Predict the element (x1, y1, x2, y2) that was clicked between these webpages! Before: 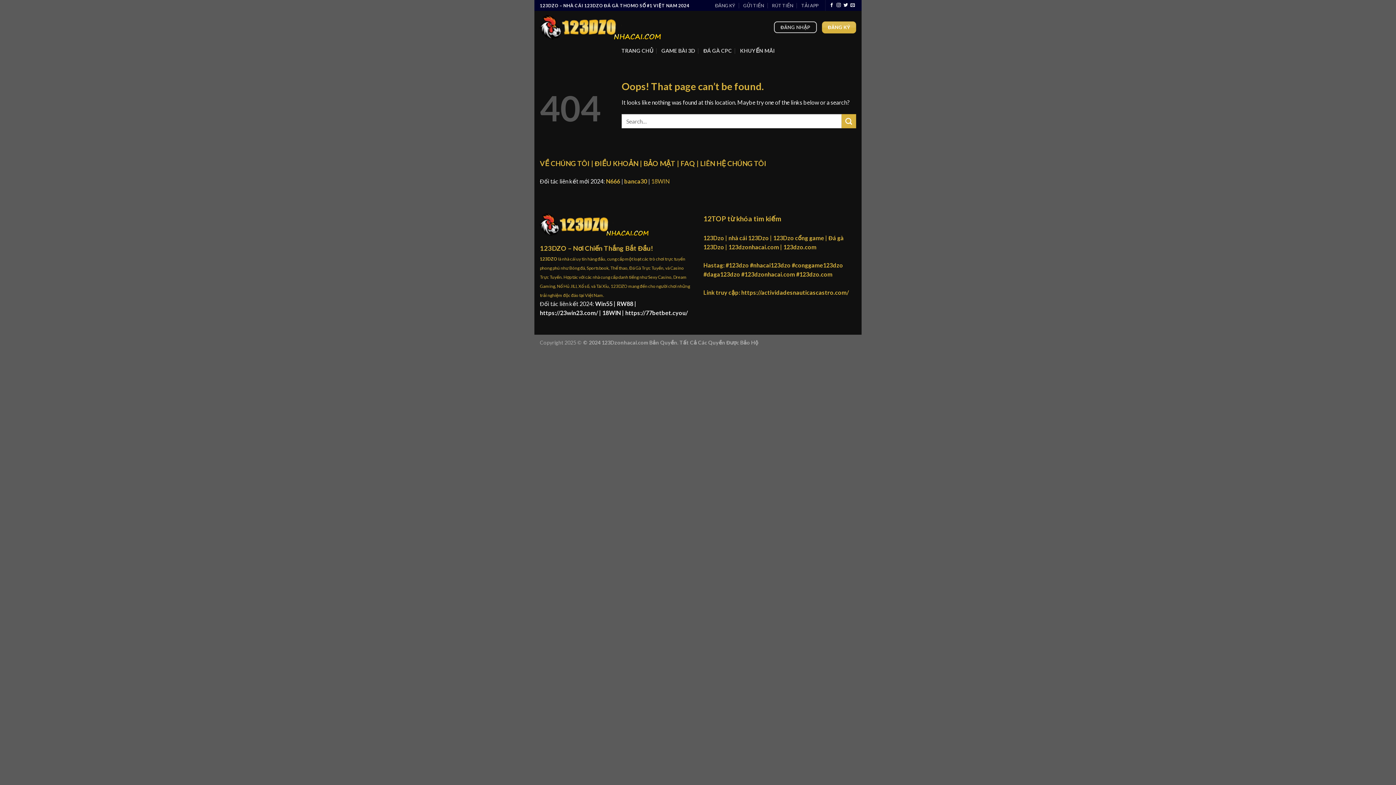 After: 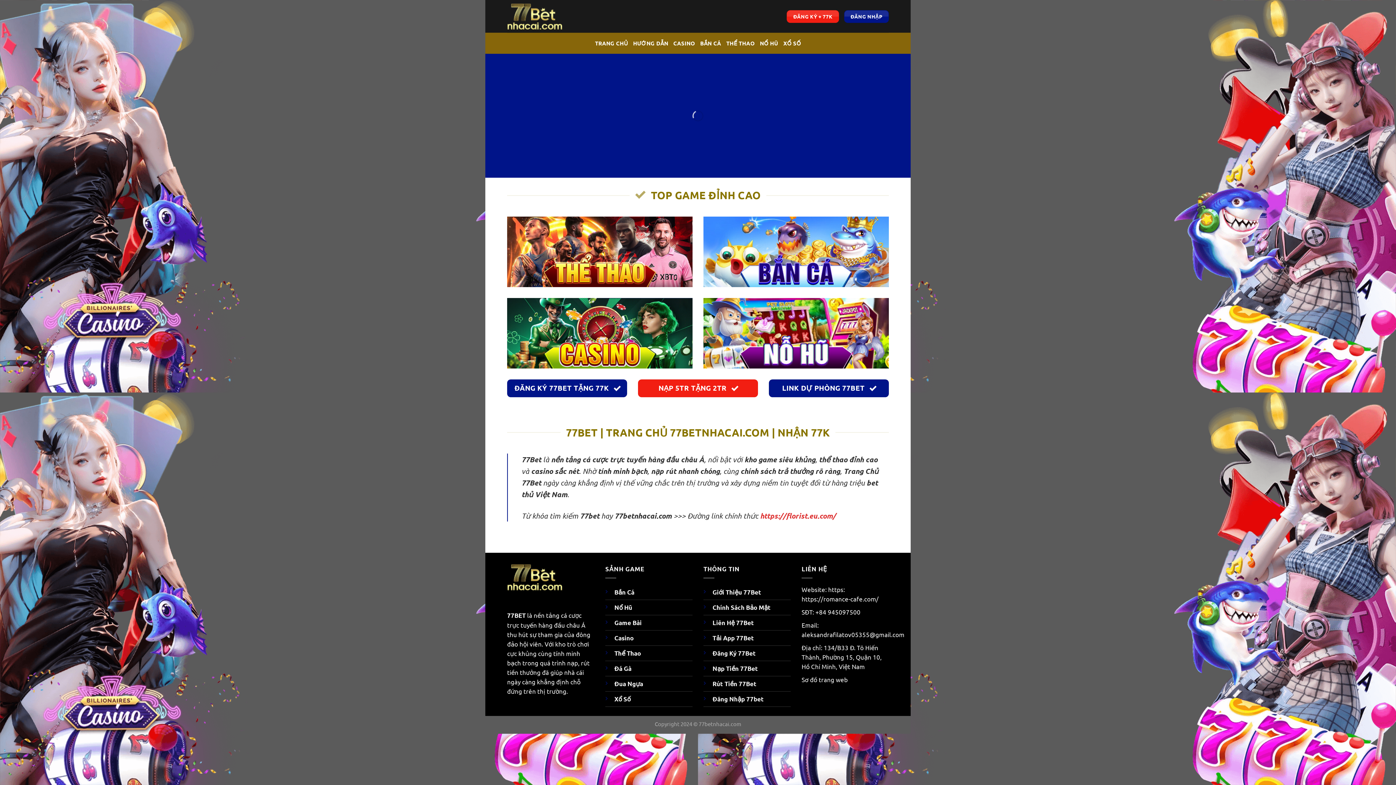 Action: bbox: (625, 309, 688, 316) label: https://77betbet.cyou/